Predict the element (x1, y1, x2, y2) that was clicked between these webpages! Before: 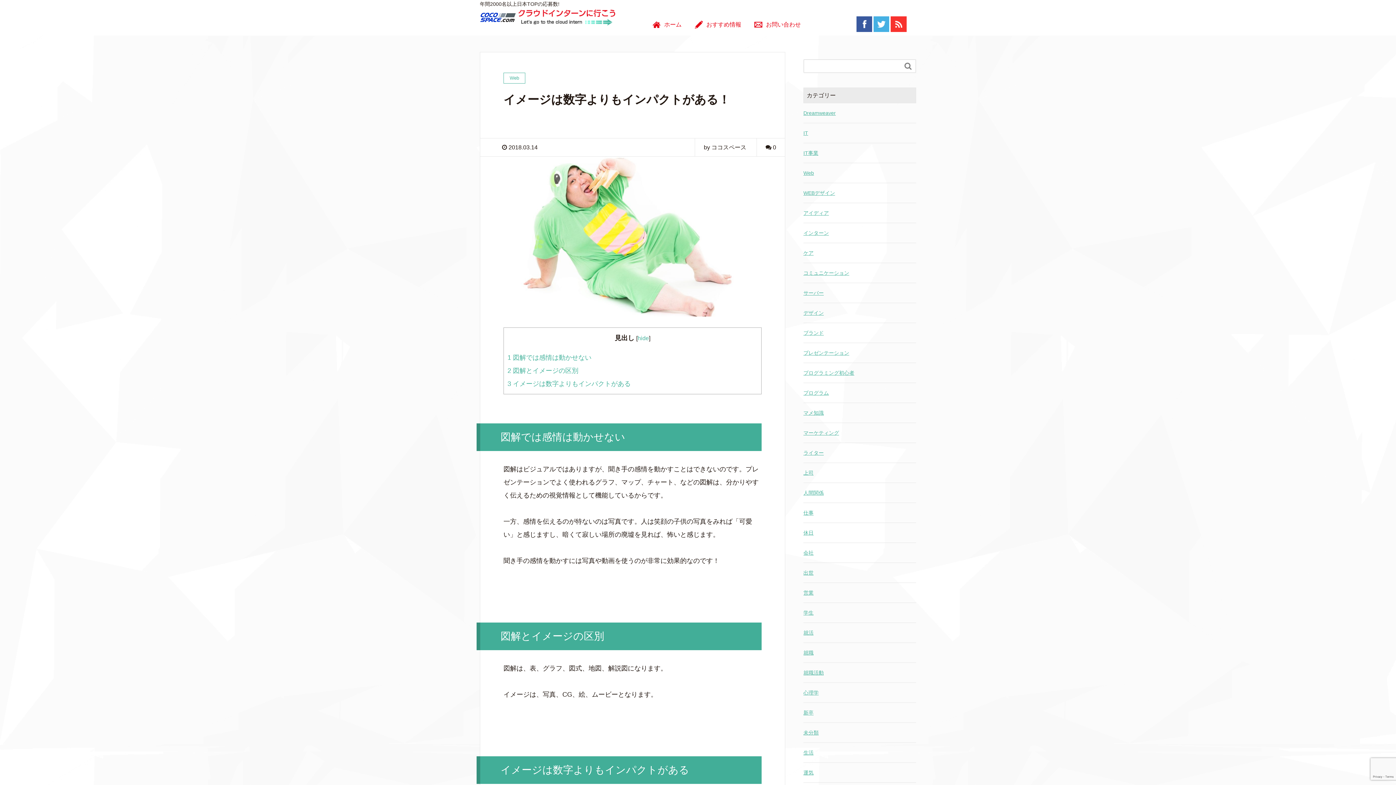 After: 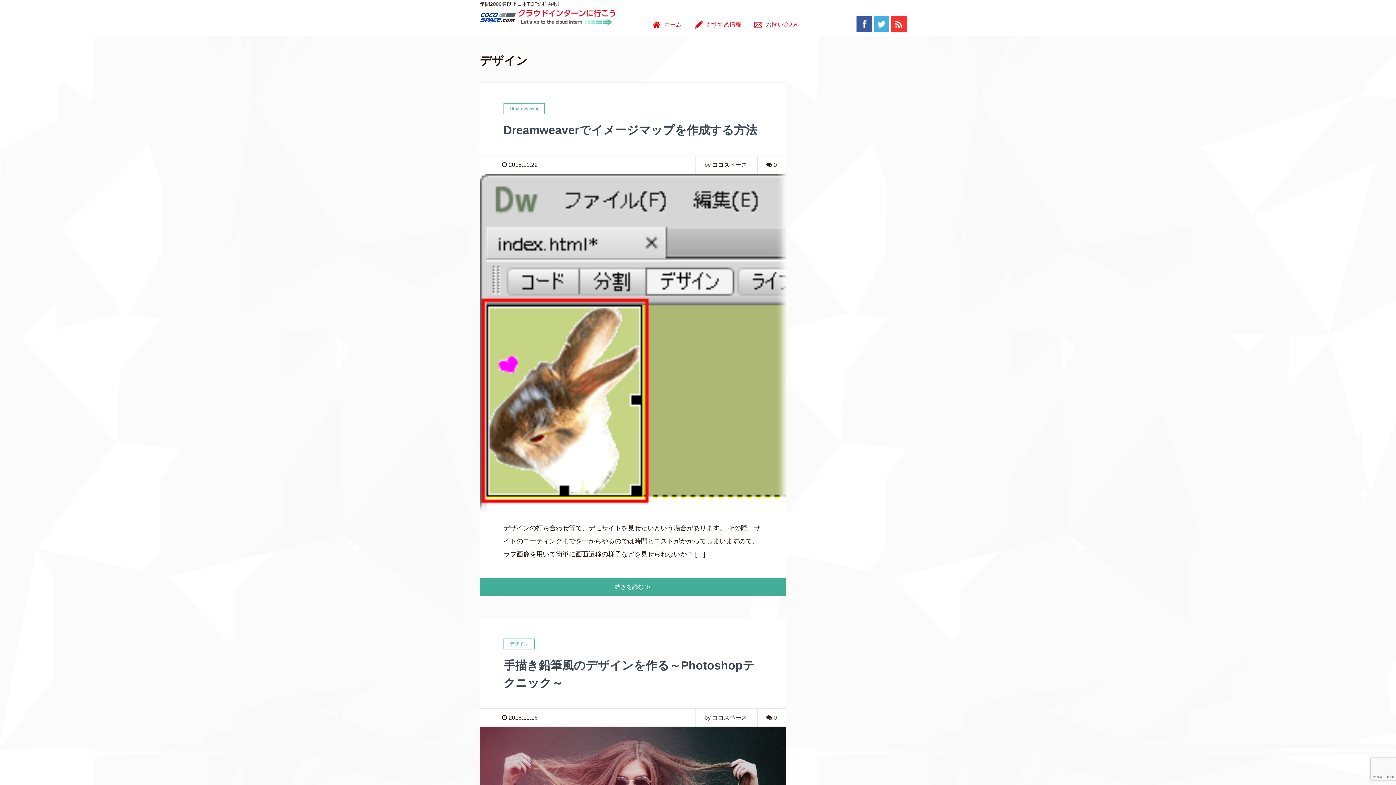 Action: bbox: (803, 309, 916, 317) label: デザイン